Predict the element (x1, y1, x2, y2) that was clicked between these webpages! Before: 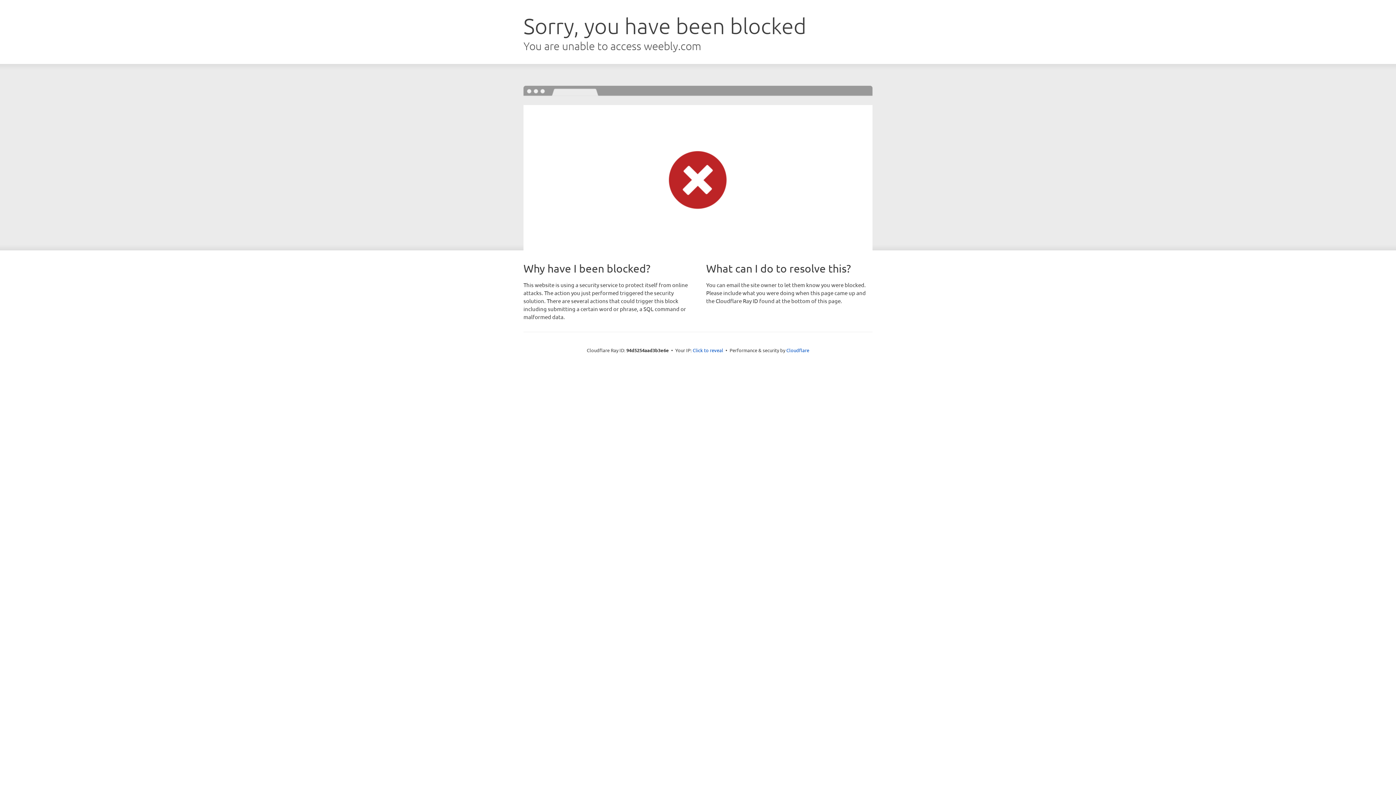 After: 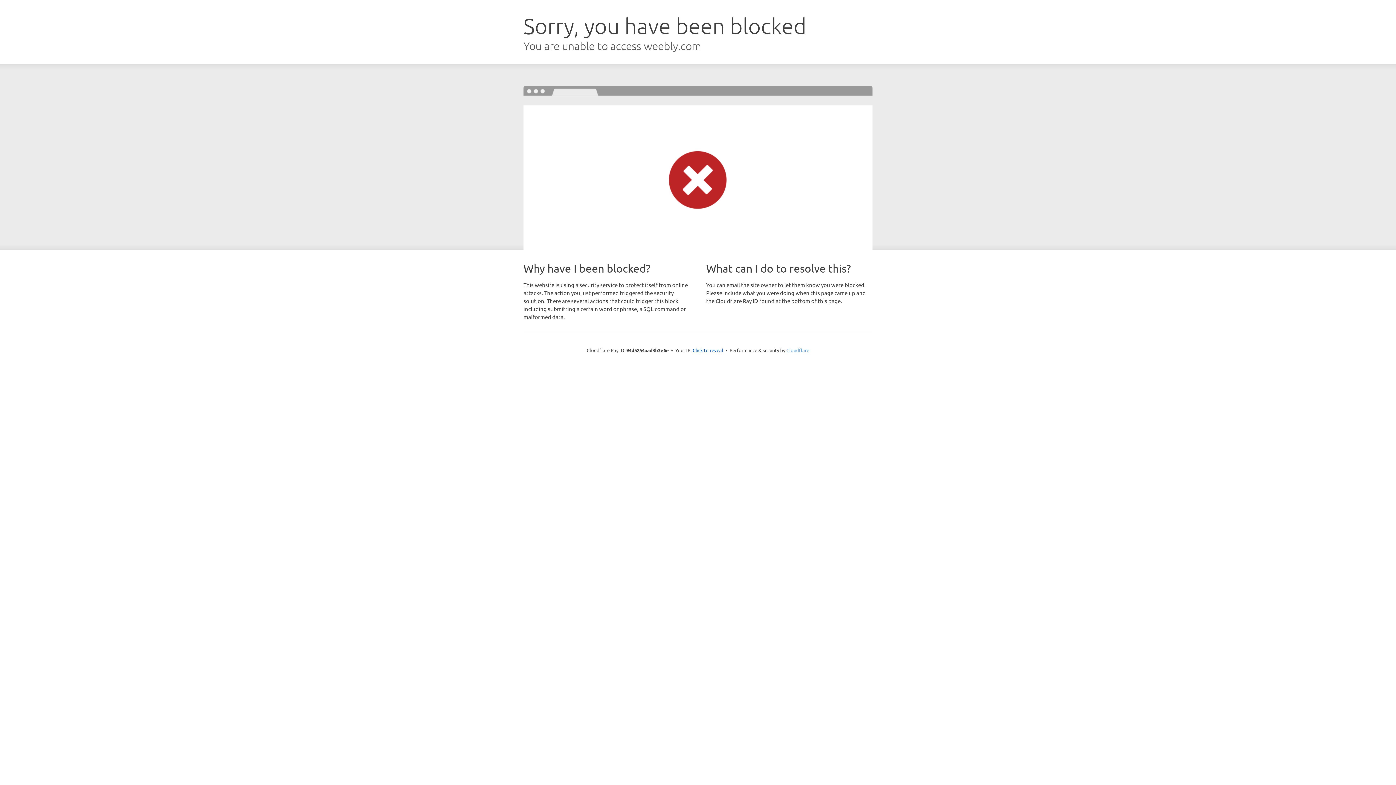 Action: bbox: (786, 347, 809, 353) label: Cloudflare